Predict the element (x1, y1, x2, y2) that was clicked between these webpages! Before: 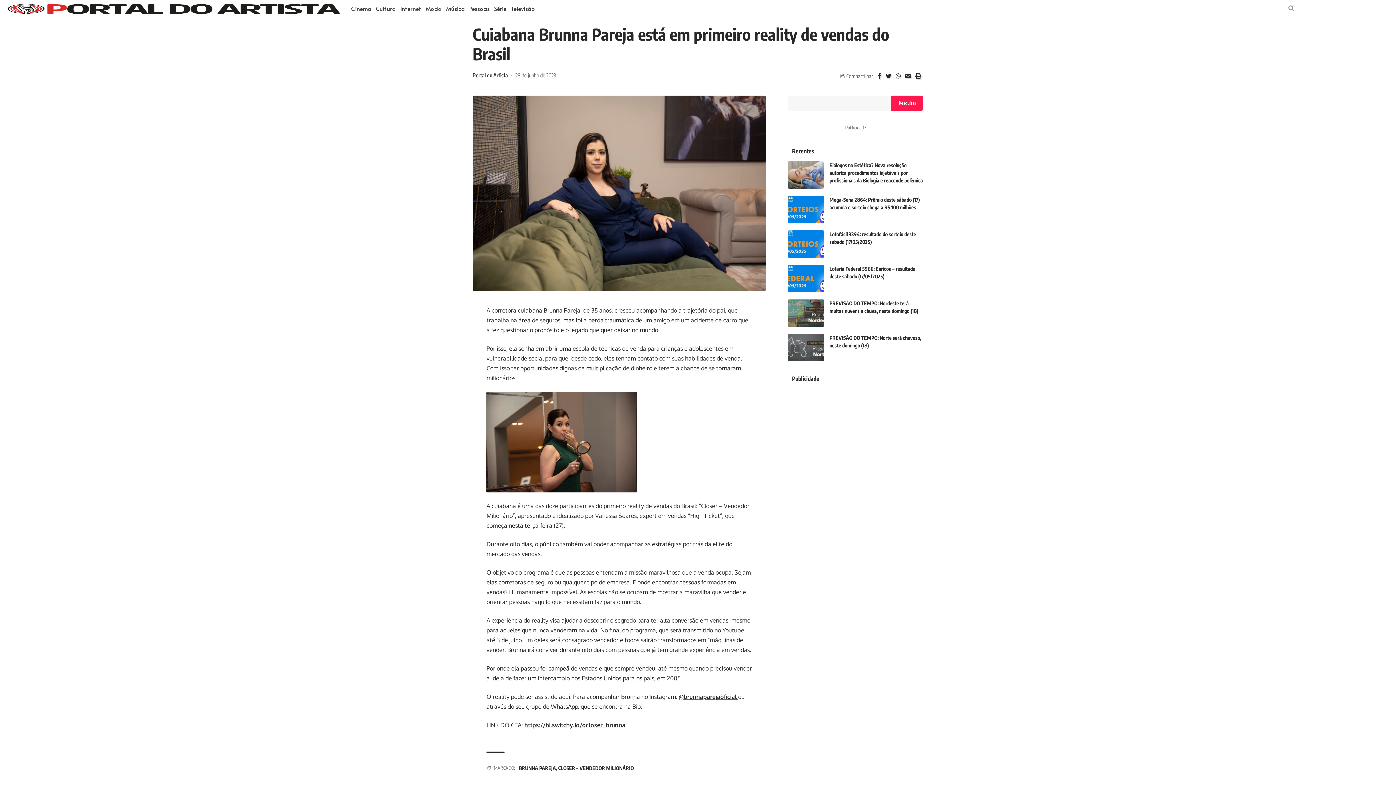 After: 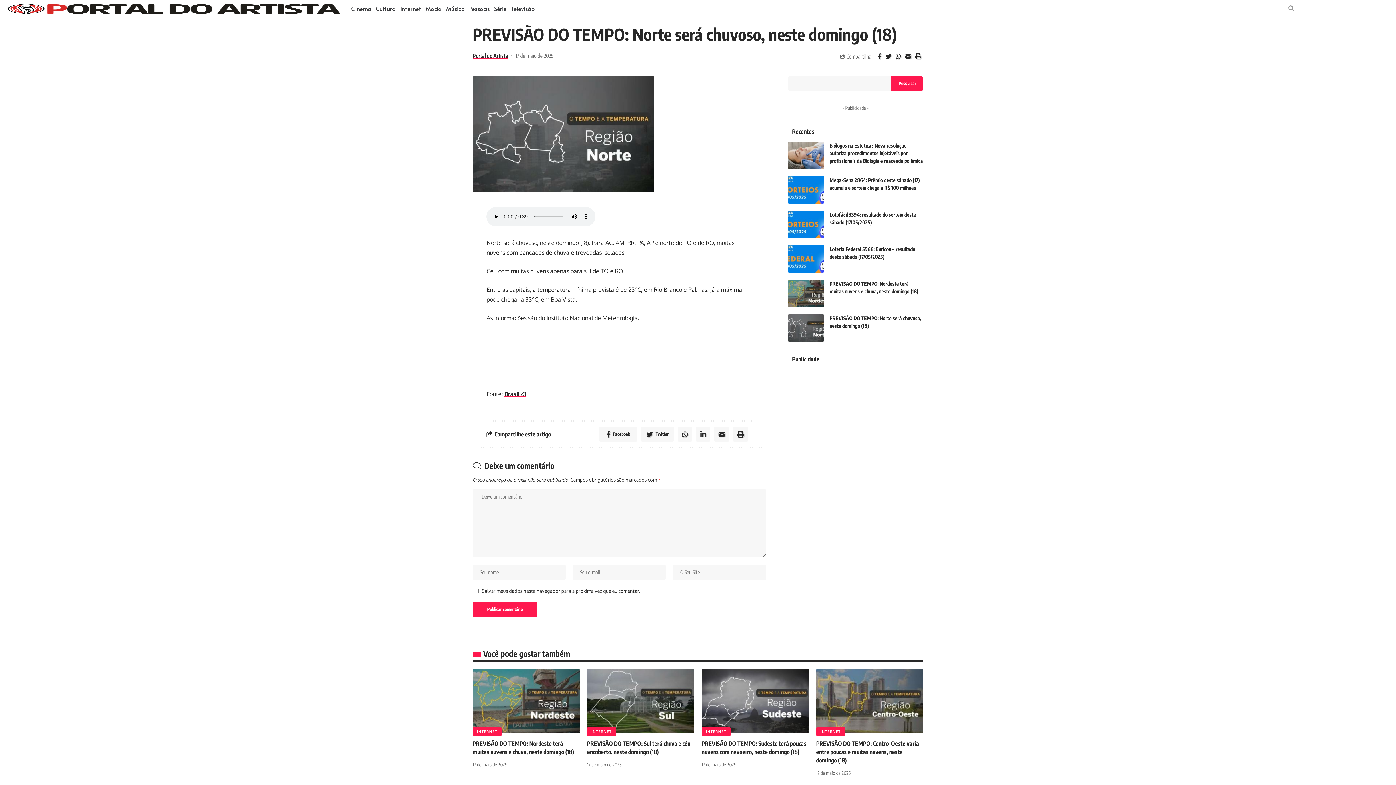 Action: bbox: (787, 334, 824, 361)